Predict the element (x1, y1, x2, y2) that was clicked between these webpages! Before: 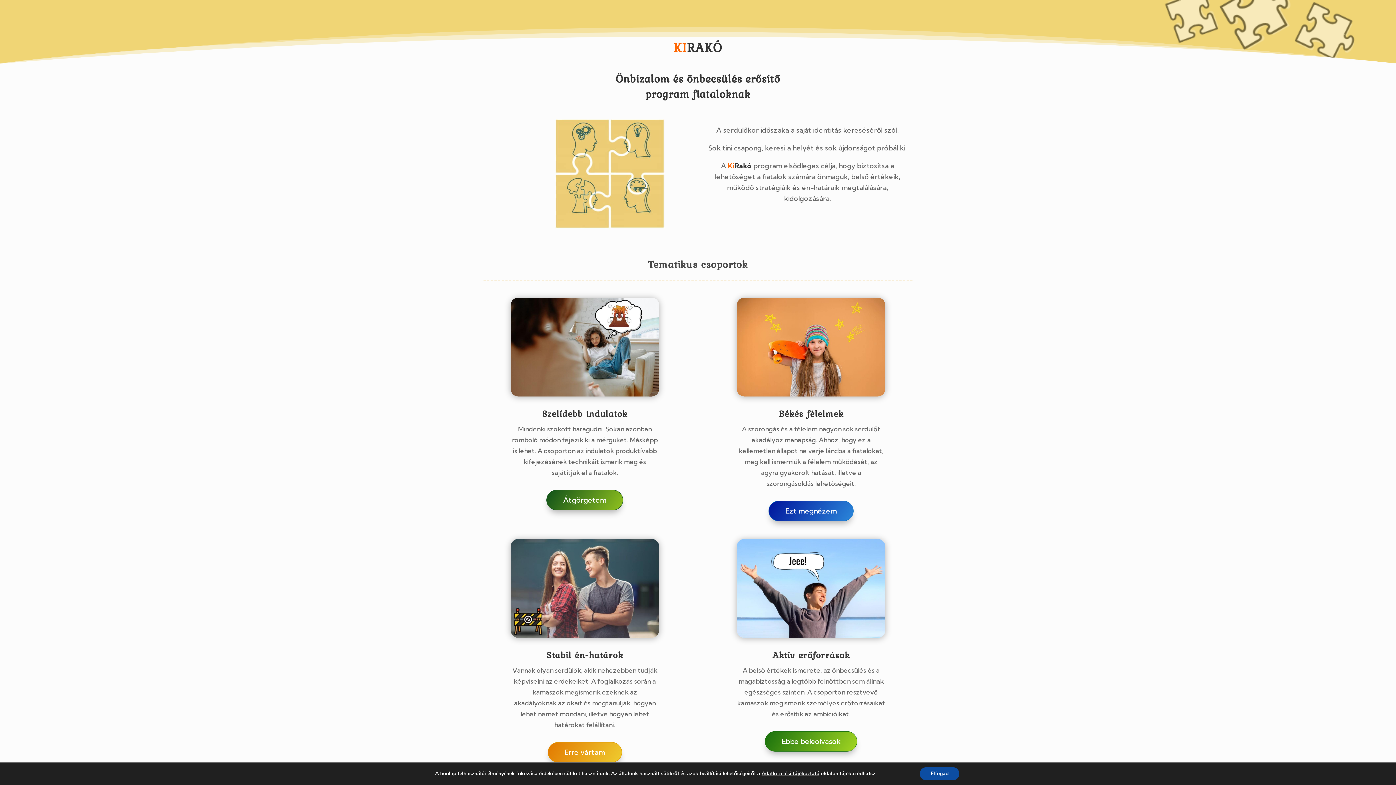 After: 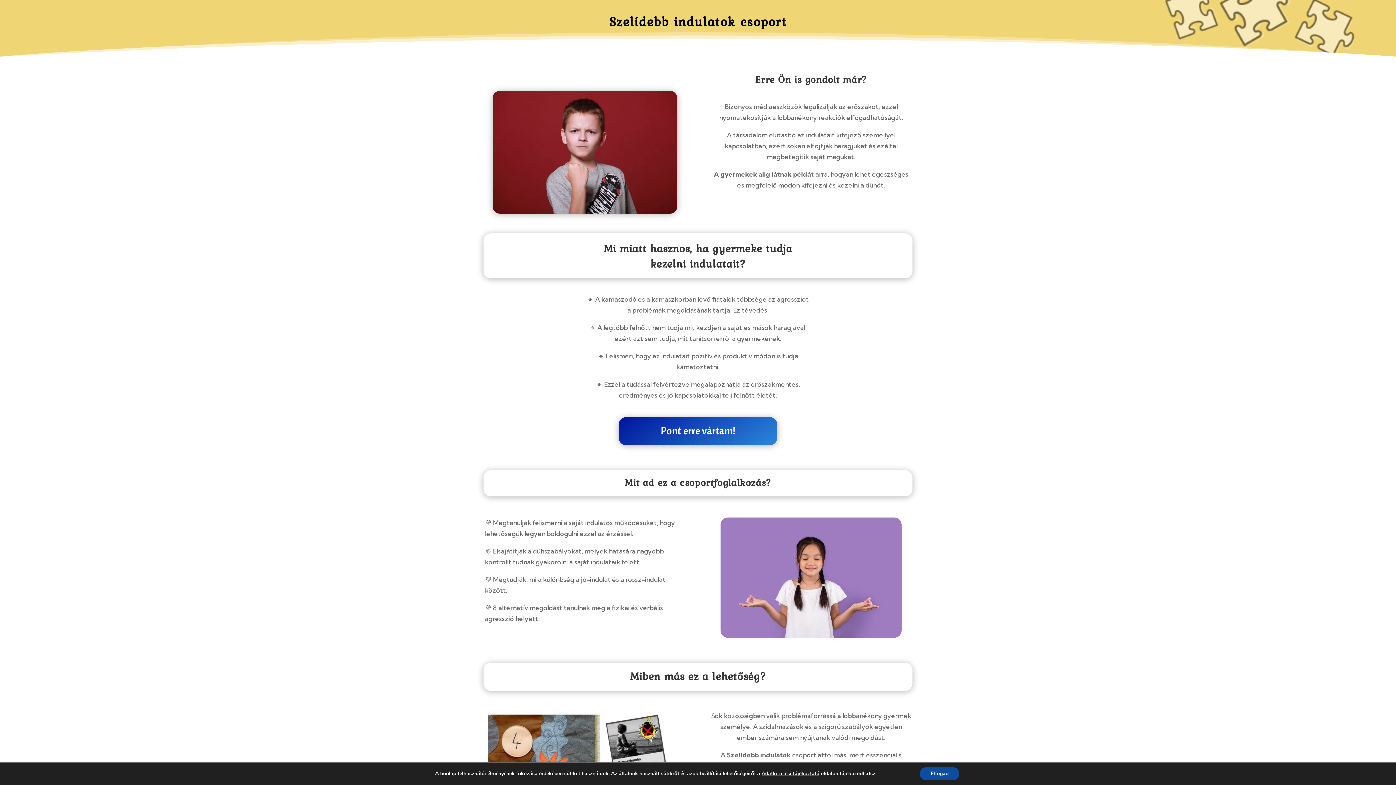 Action: bbox: (542, 407, 627, 420) label: Szelídebb indulatok